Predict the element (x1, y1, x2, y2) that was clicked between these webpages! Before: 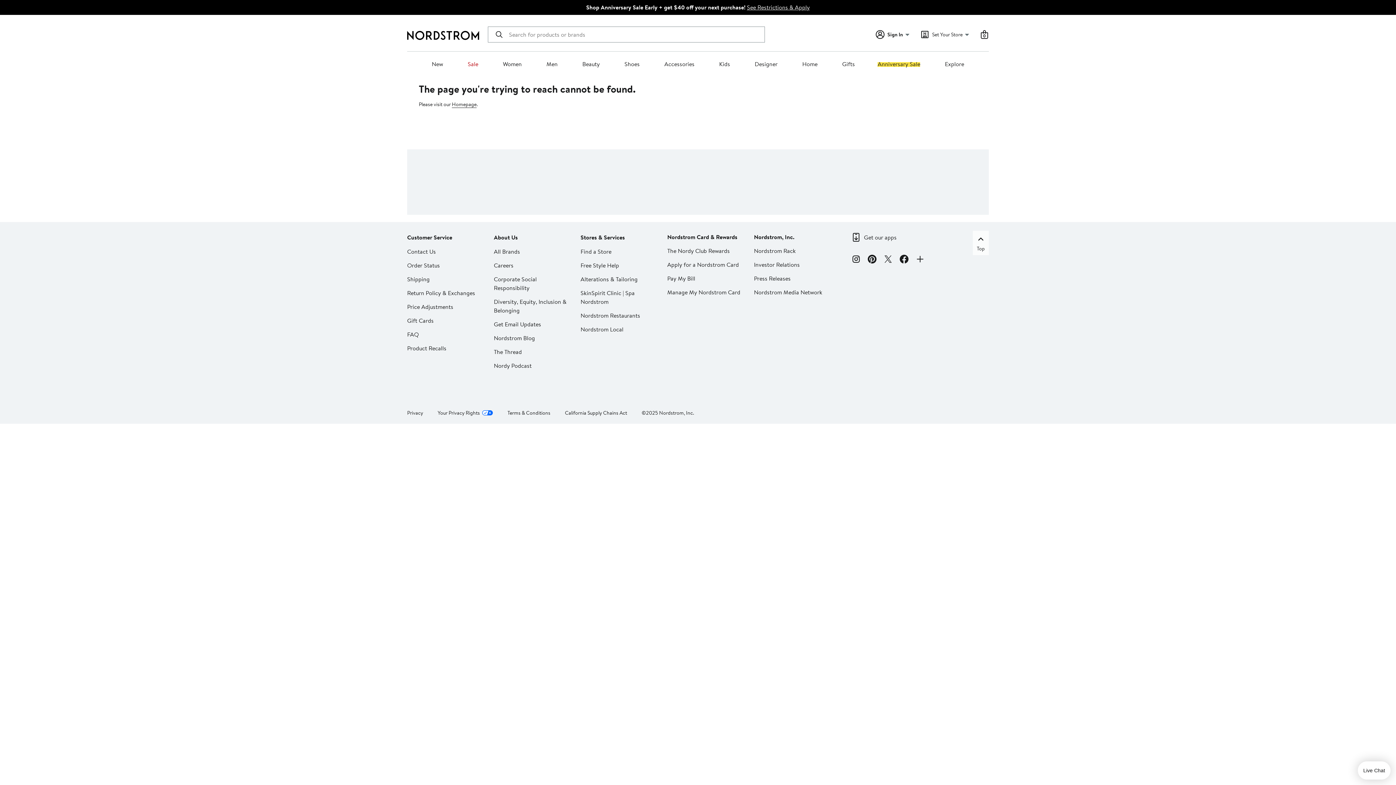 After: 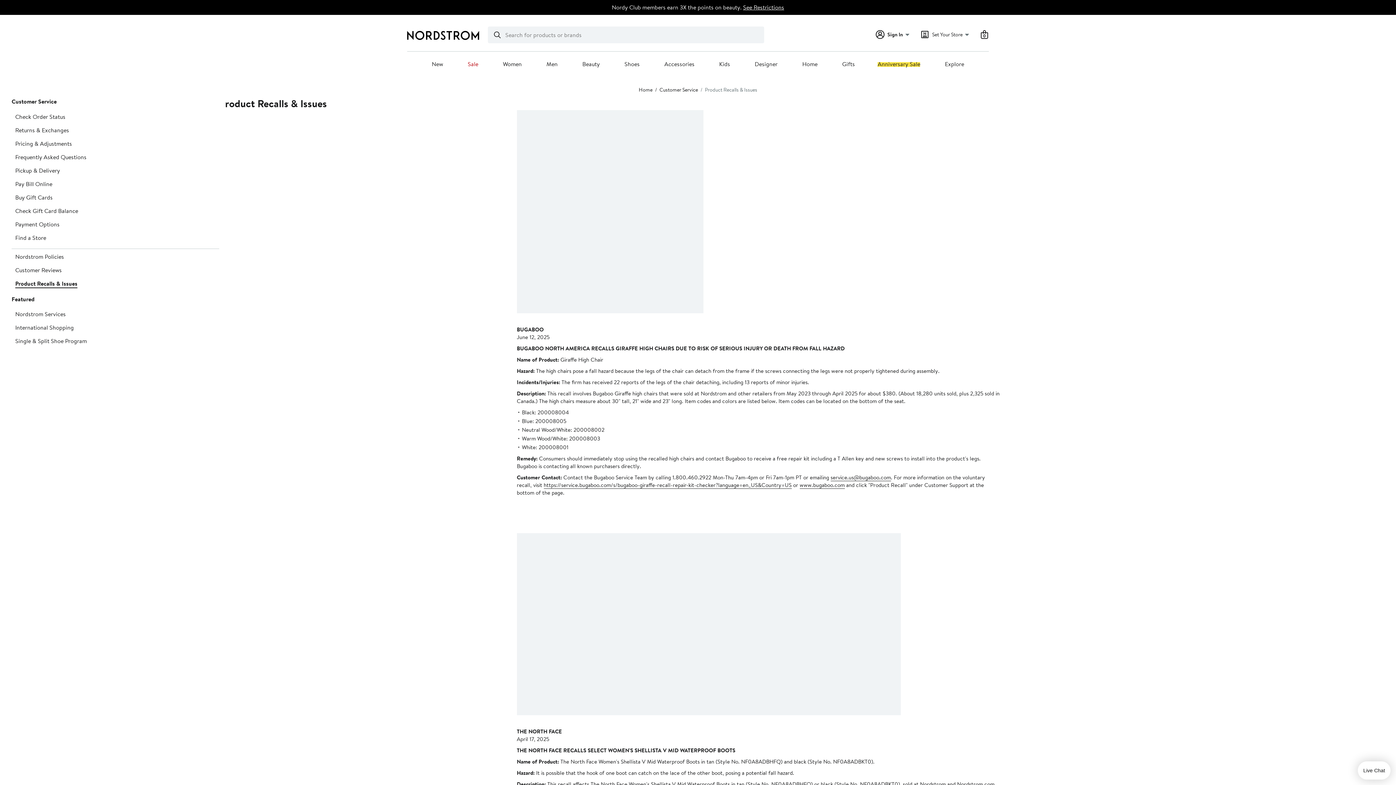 Action: label: Product Recalls bbox: (407, 344, 446, 352)